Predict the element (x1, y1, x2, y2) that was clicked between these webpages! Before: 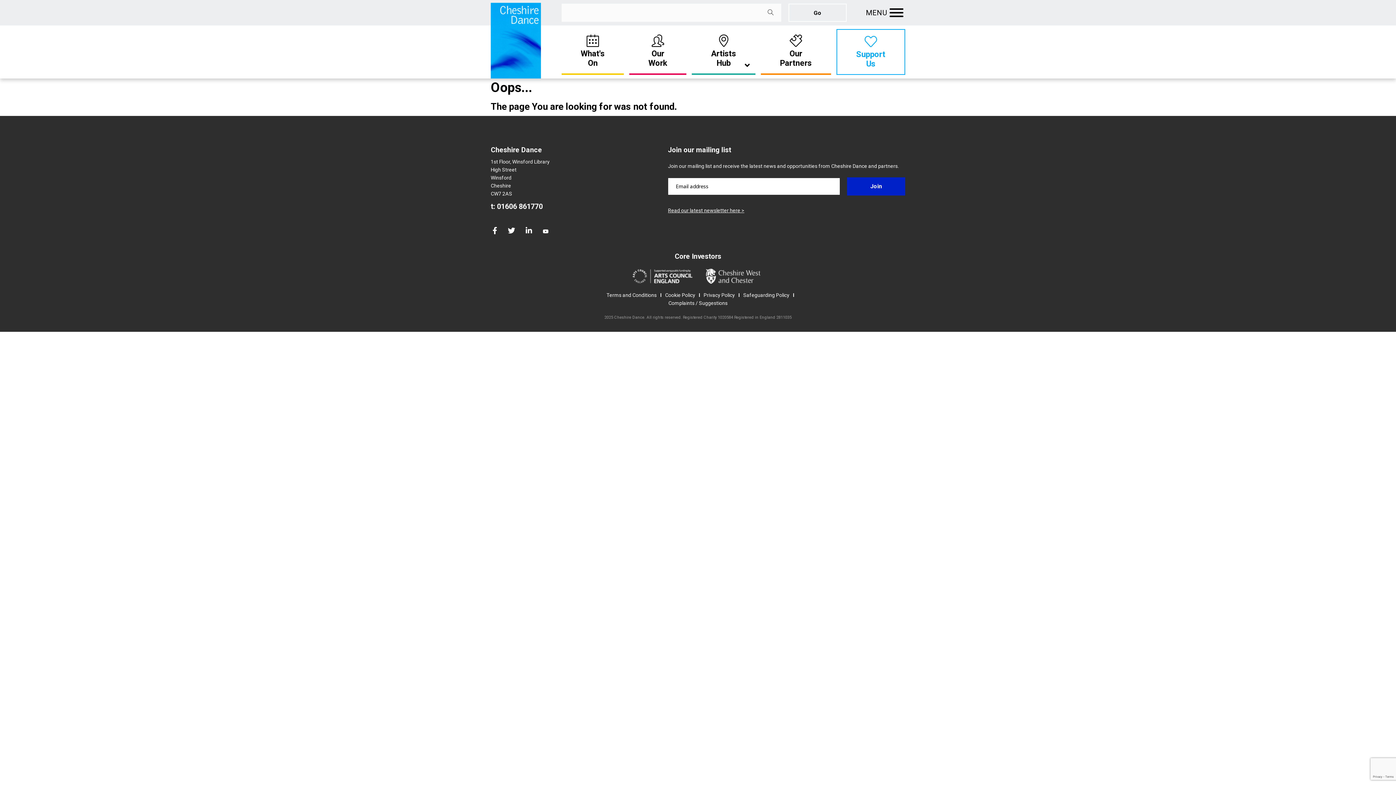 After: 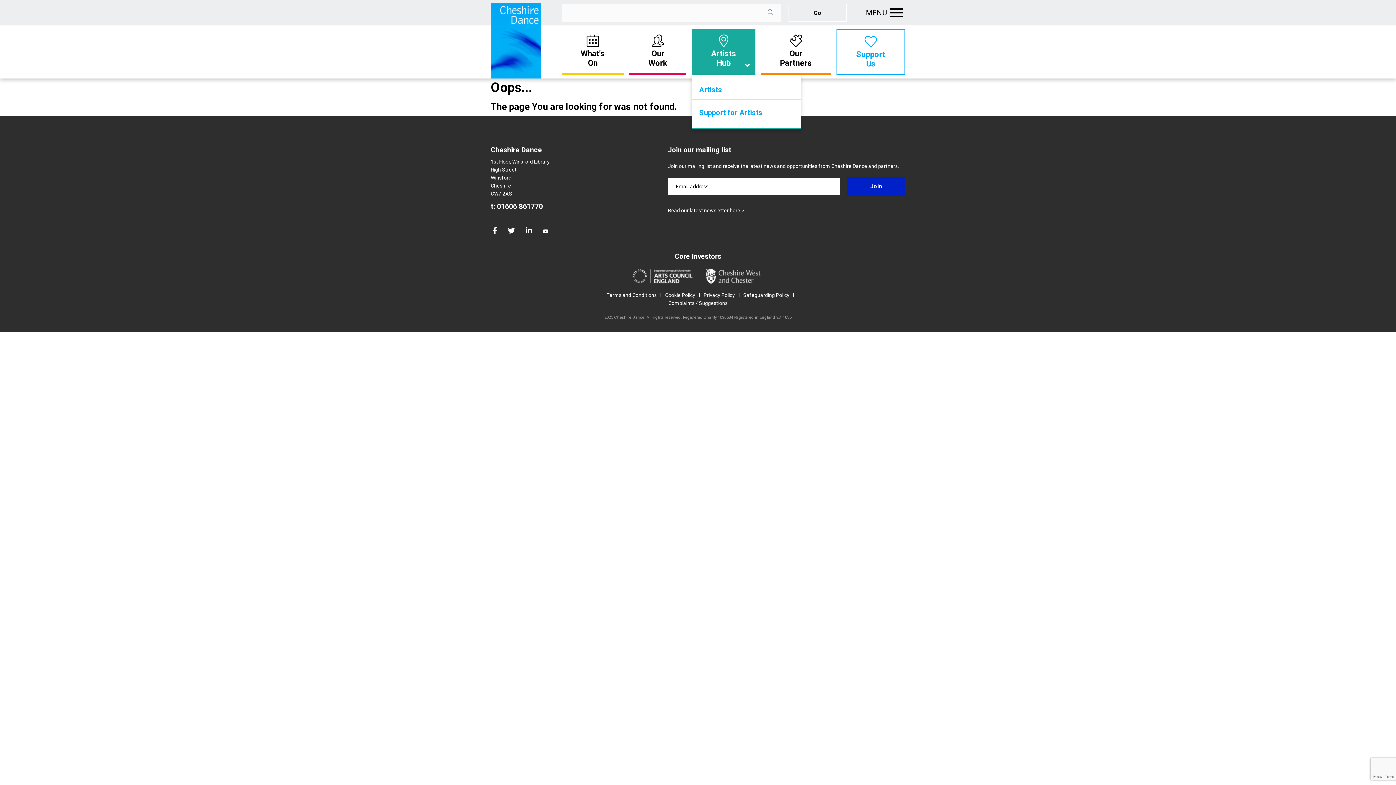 Action: label: Artists
Hub bbox: (692, 29, 755, 74)